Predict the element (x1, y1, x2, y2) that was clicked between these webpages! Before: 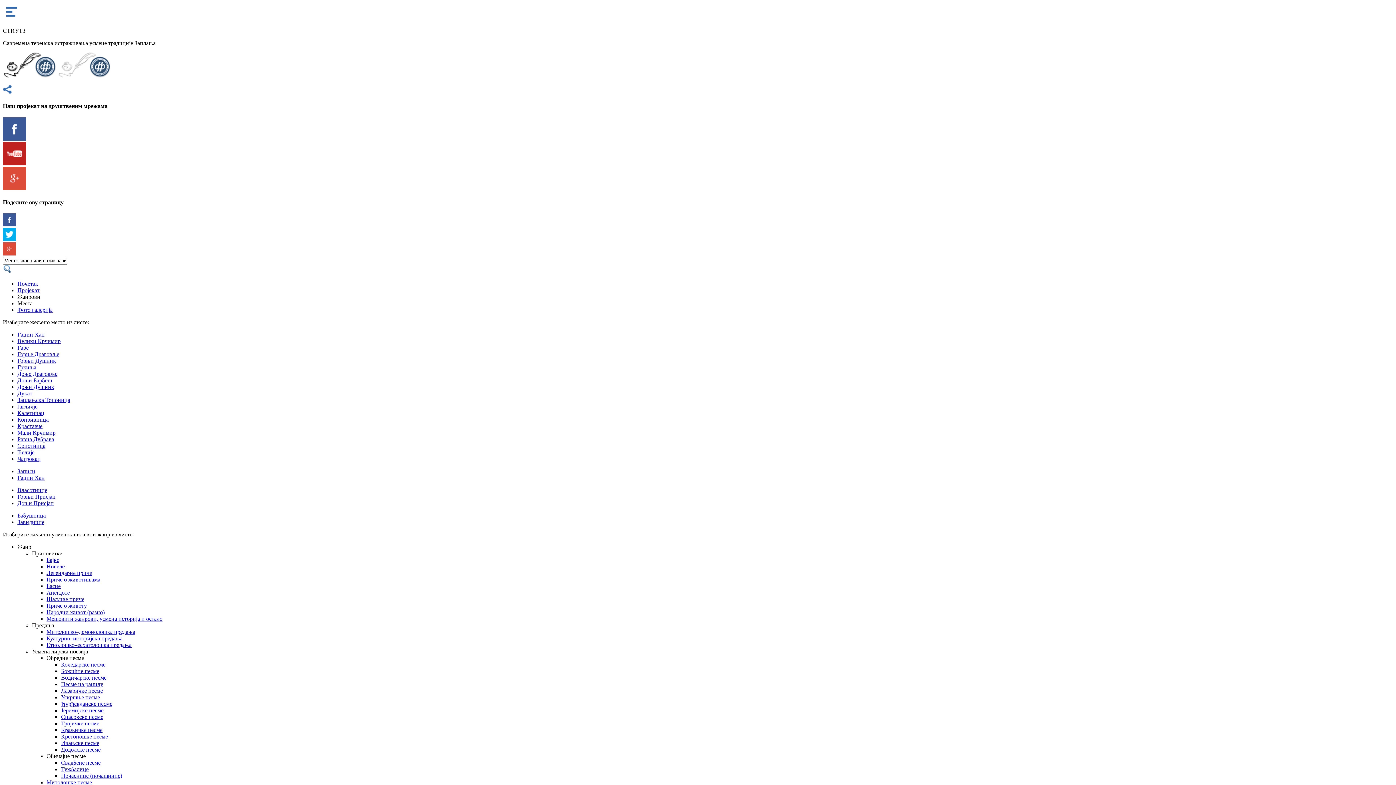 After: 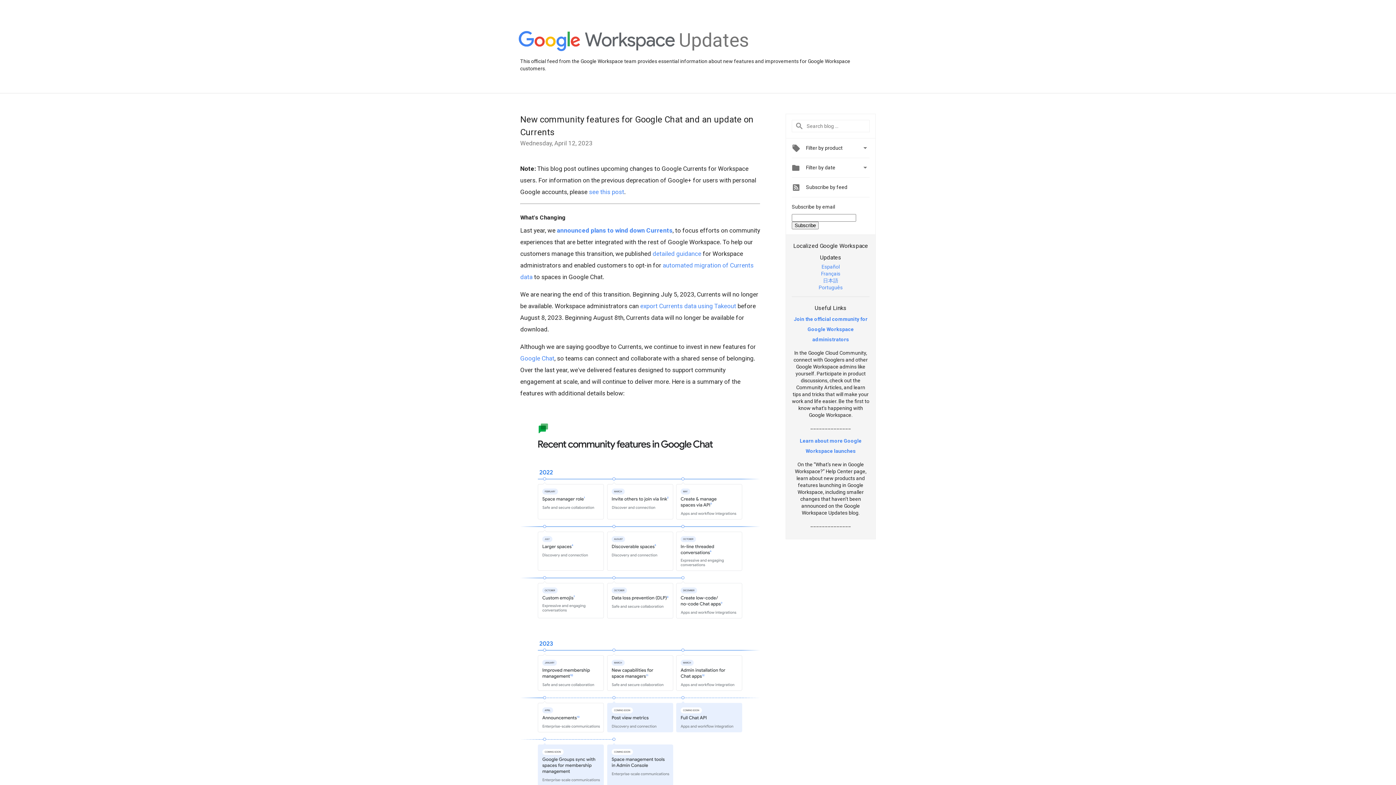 Action: bbox: (2, 250, 16, 256)